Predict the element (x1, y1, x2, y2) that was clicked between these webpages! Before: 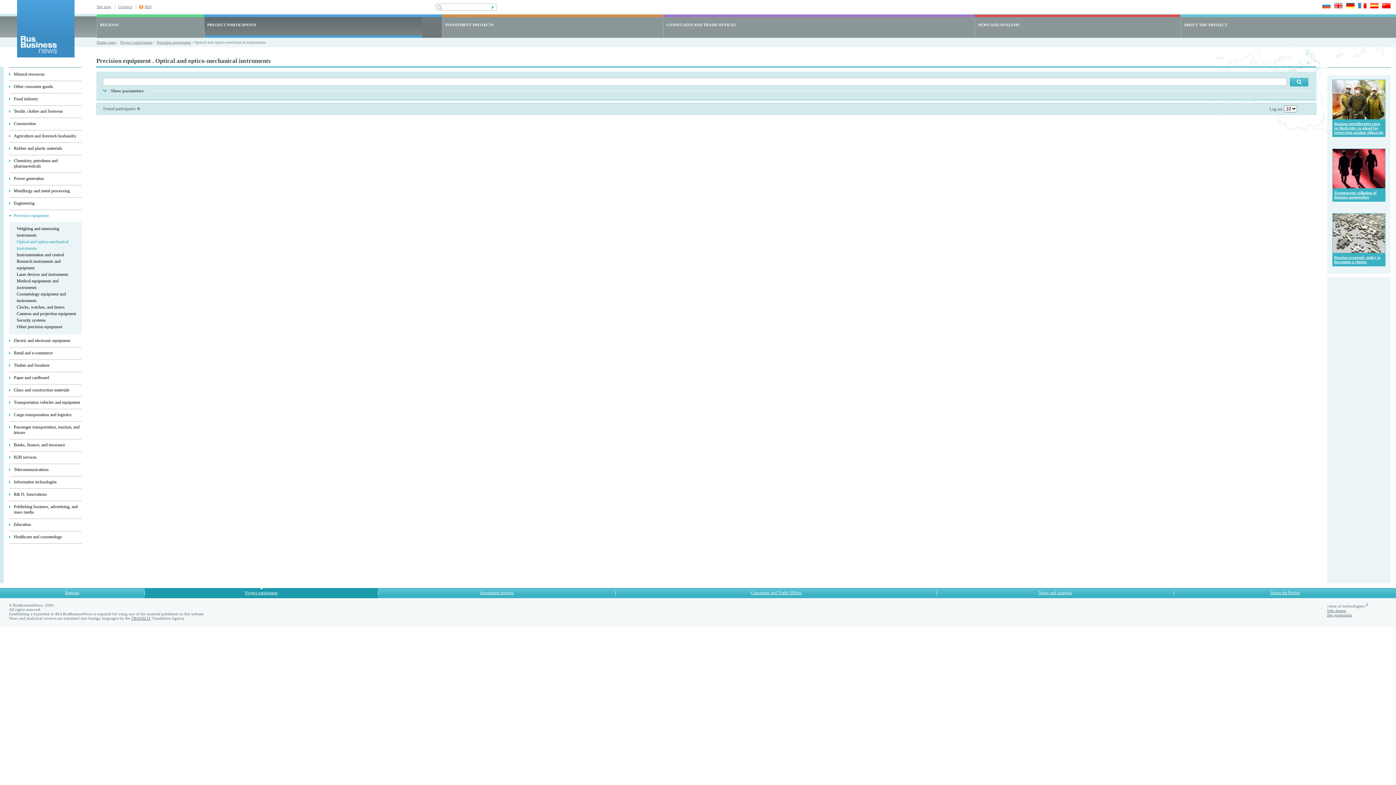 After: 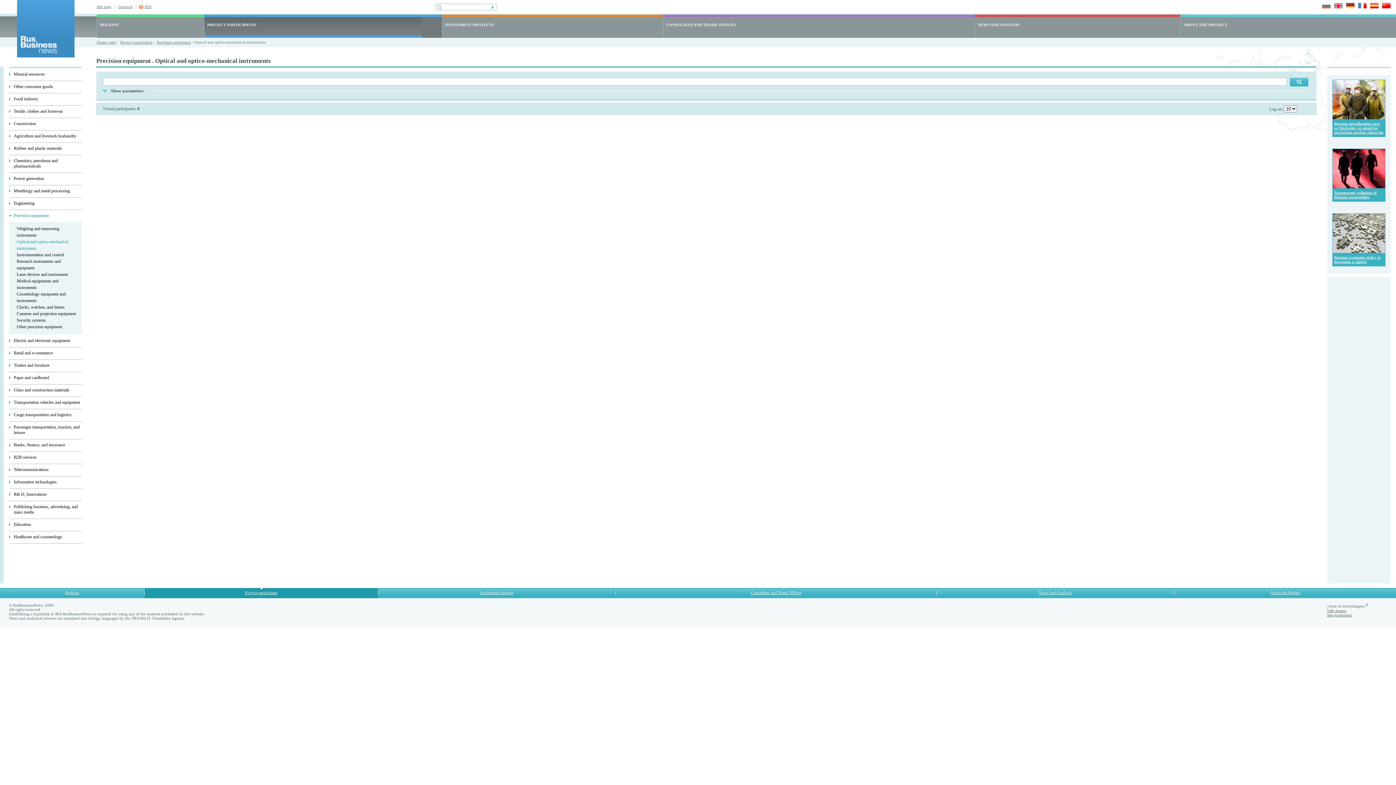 Action: label: TRANSLIT bbox: (131, 616, 150, 620)